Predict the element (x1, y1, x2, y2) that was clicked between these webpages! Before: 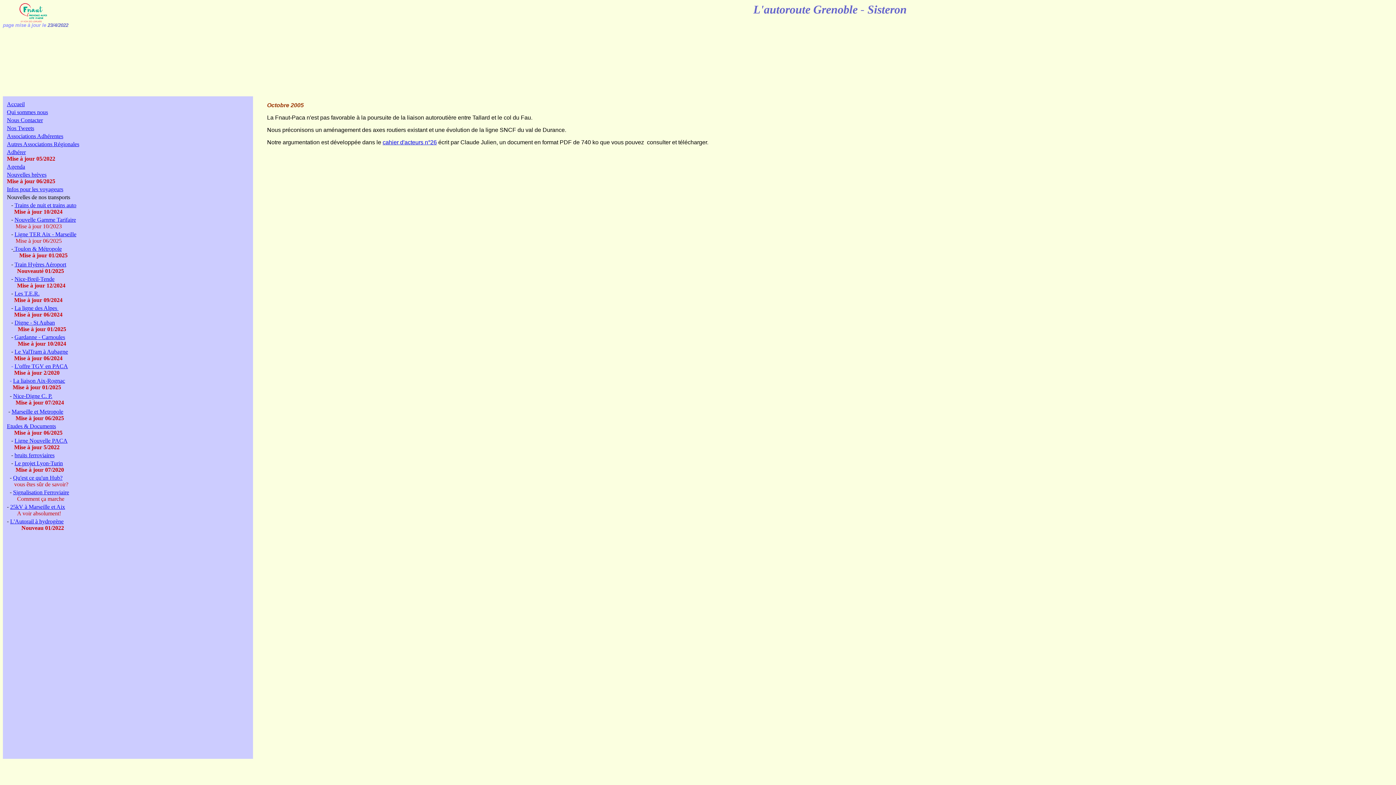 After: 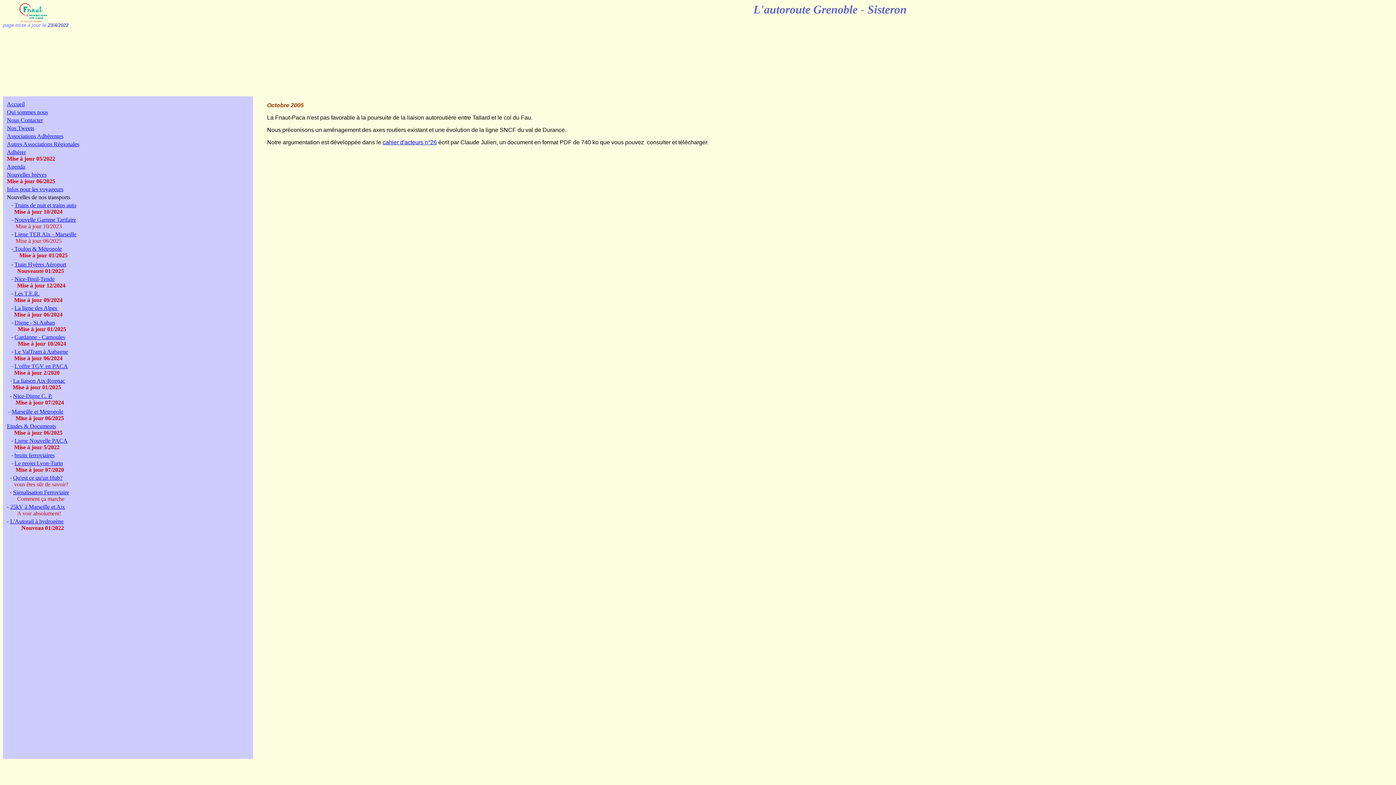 Action: bbox: (382, 139, 436, 145) label: cahier d'acteurs n°26